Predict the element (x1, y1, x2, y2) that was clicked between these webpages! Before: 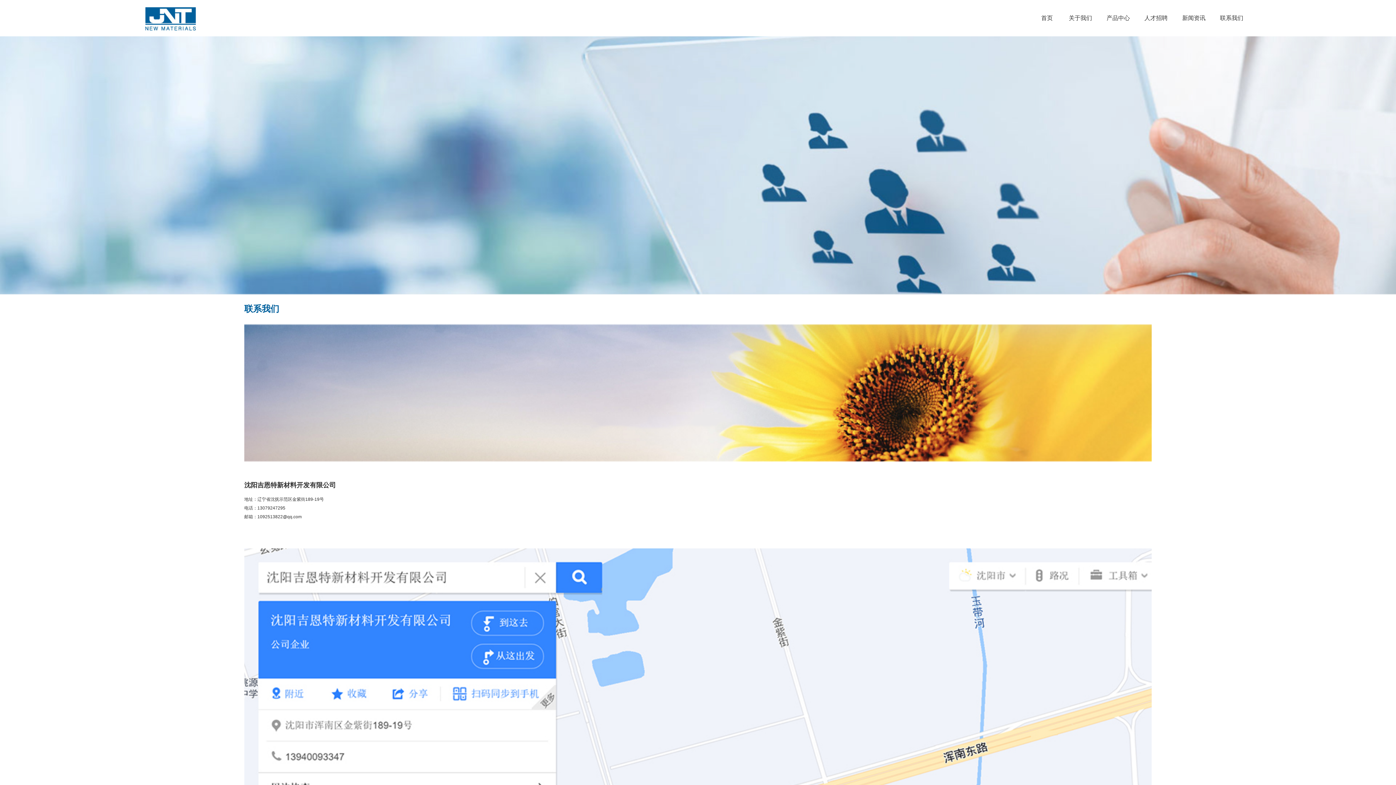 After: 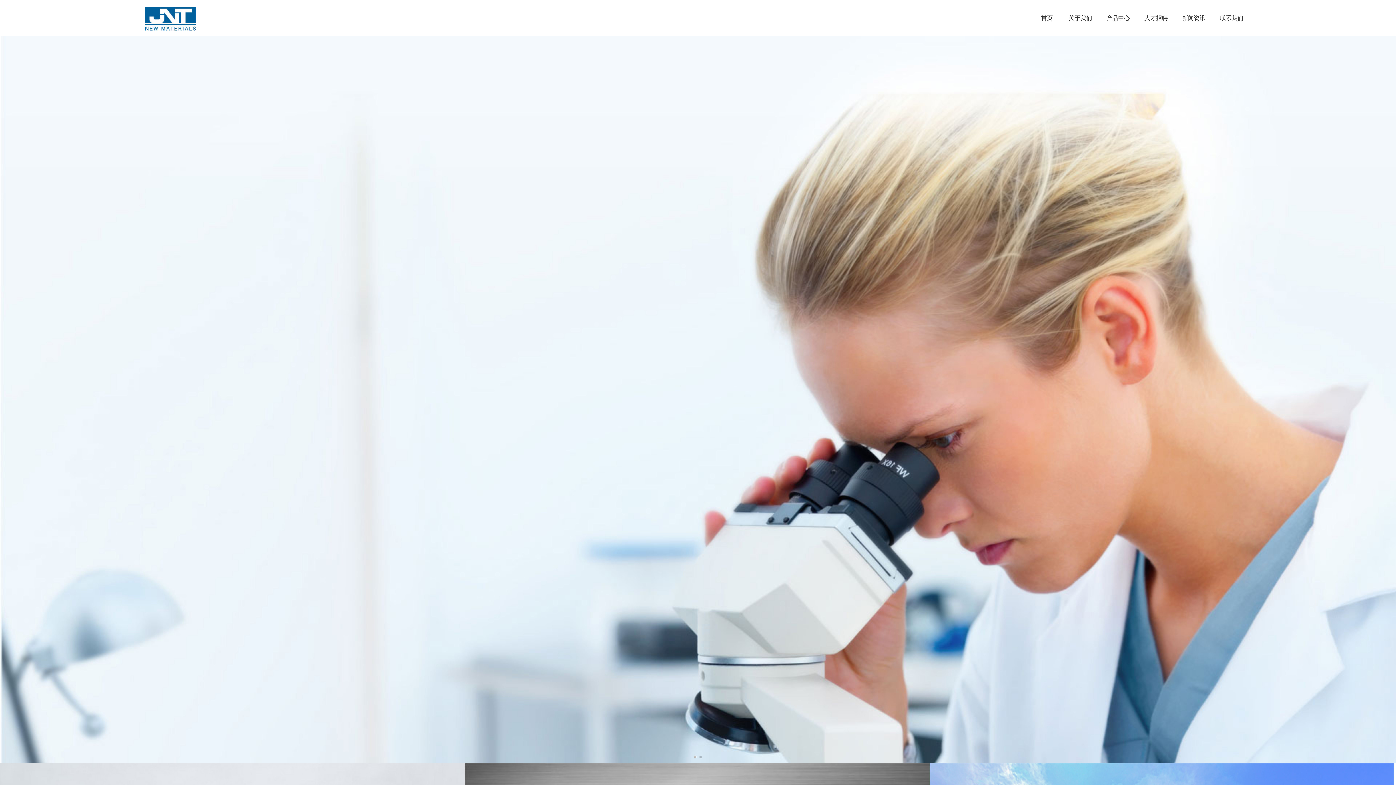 Action: bbox: (145, 7, 196, 29)